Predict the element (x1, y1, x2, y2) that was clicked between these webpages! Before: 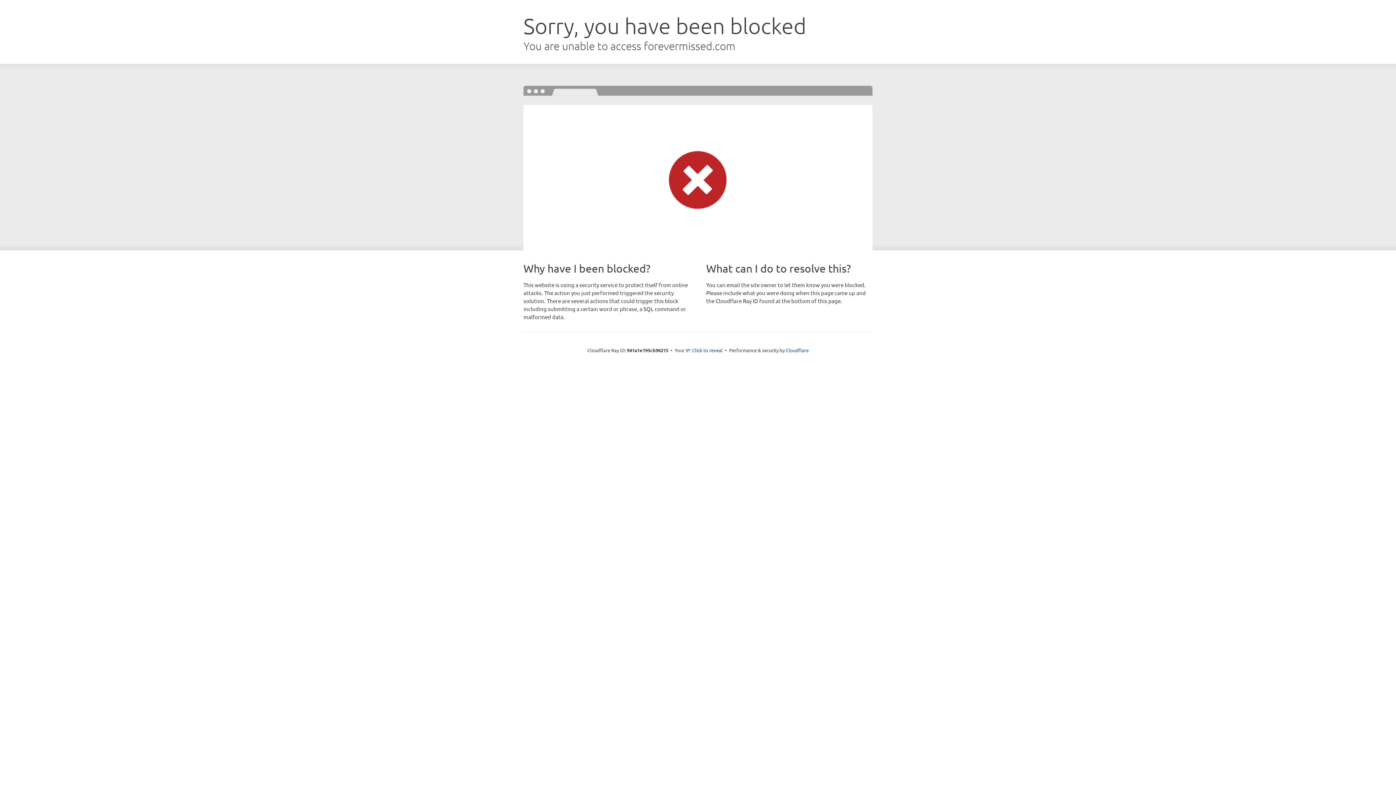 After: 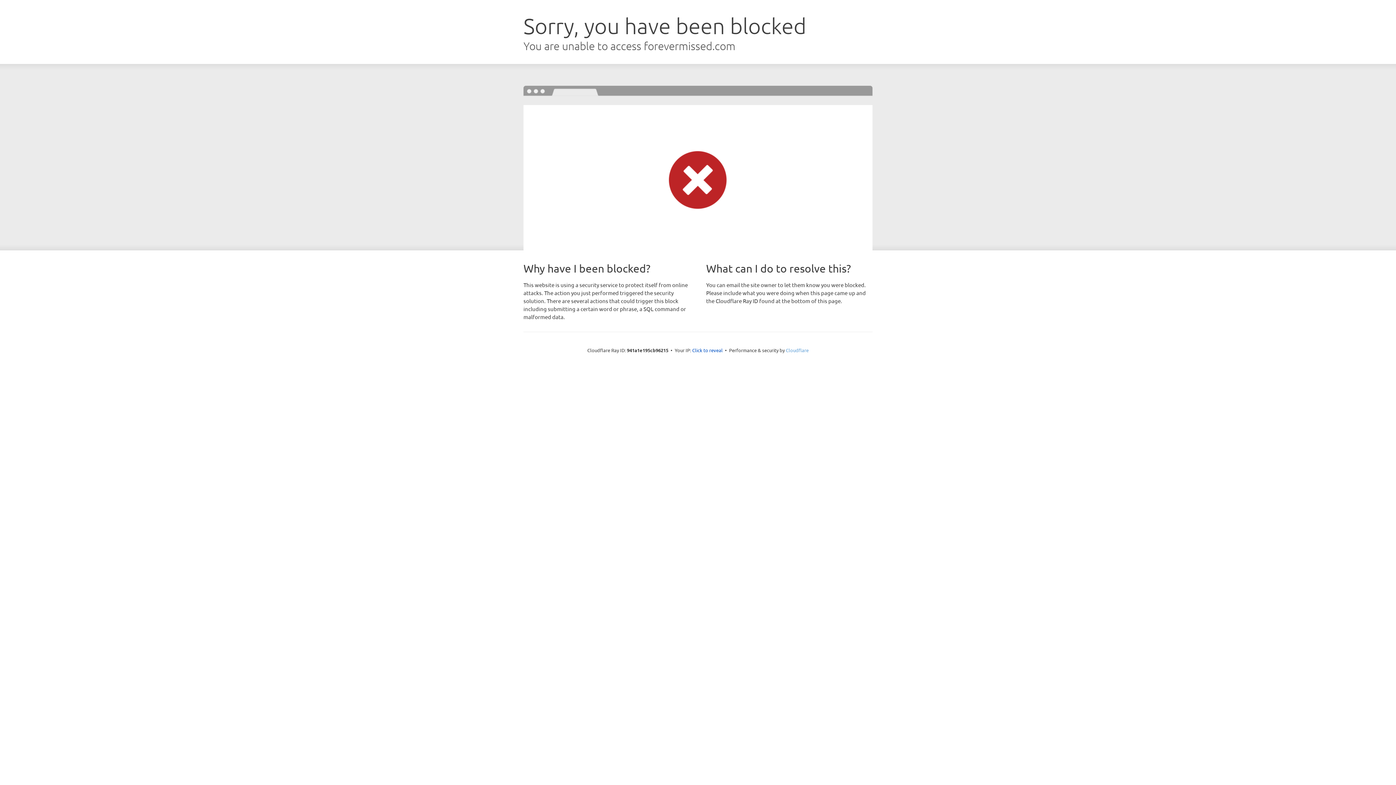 Action: label: Cloudflare bbox: (786, 347, 808, 353)